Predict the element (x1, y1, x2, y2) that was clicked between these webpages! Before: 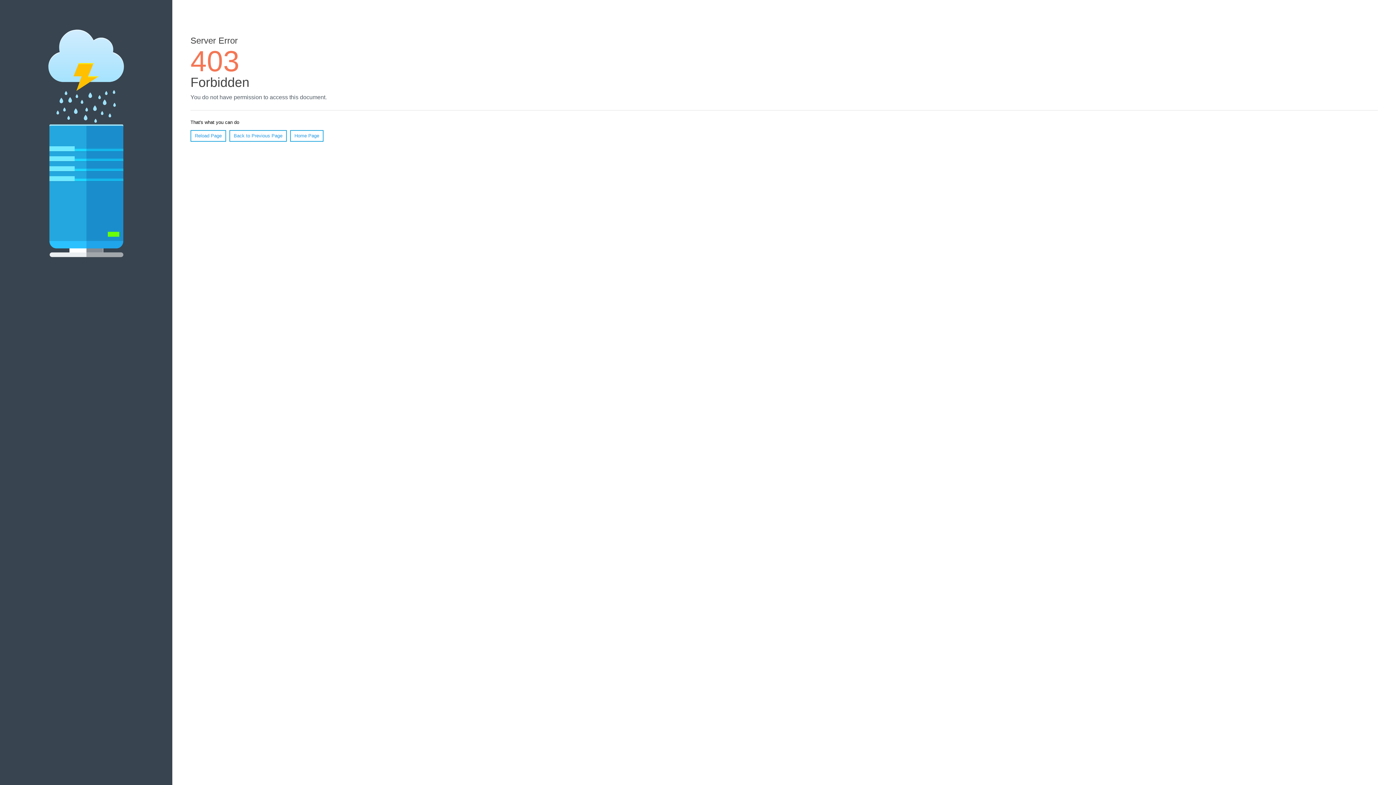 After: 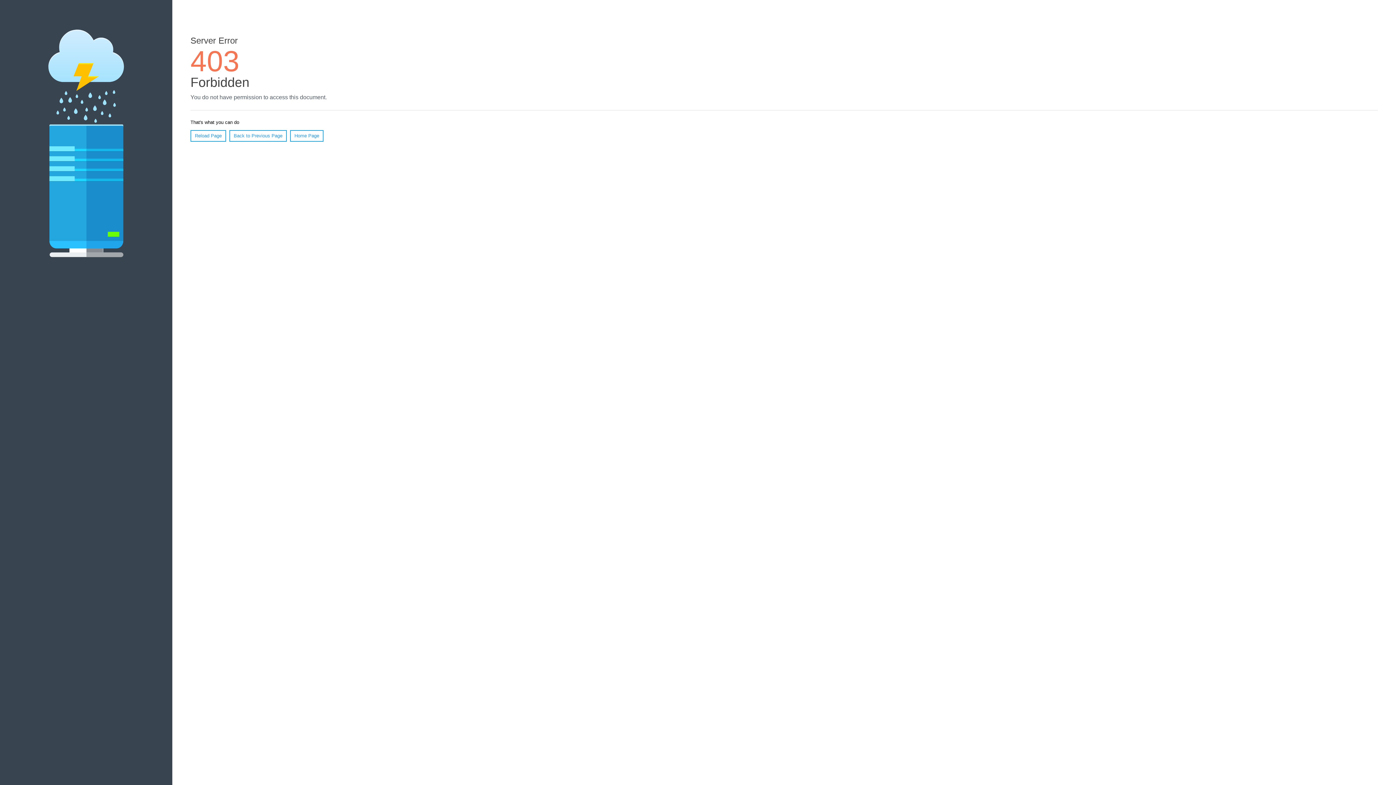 Action: bbox: (190, 130, 226, 141) label: Reload Page